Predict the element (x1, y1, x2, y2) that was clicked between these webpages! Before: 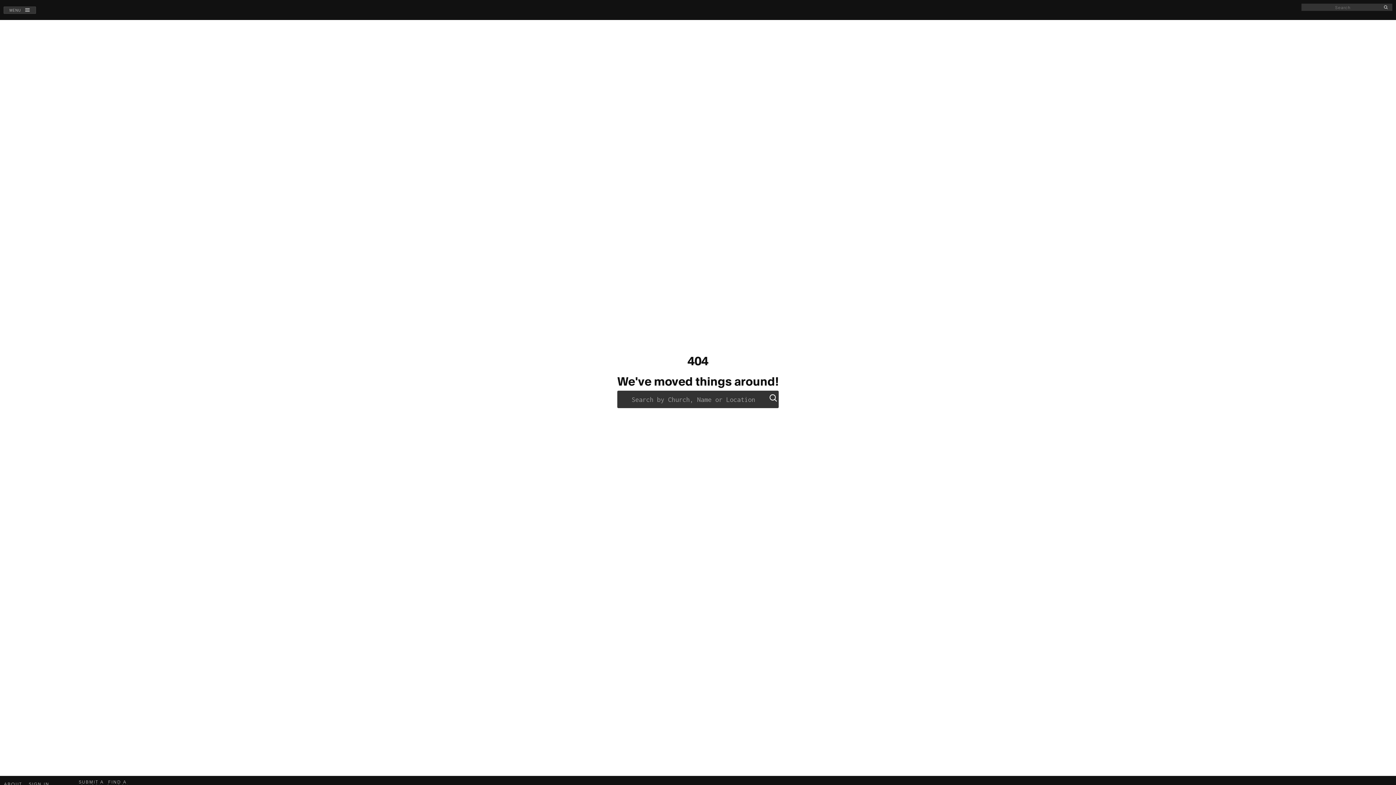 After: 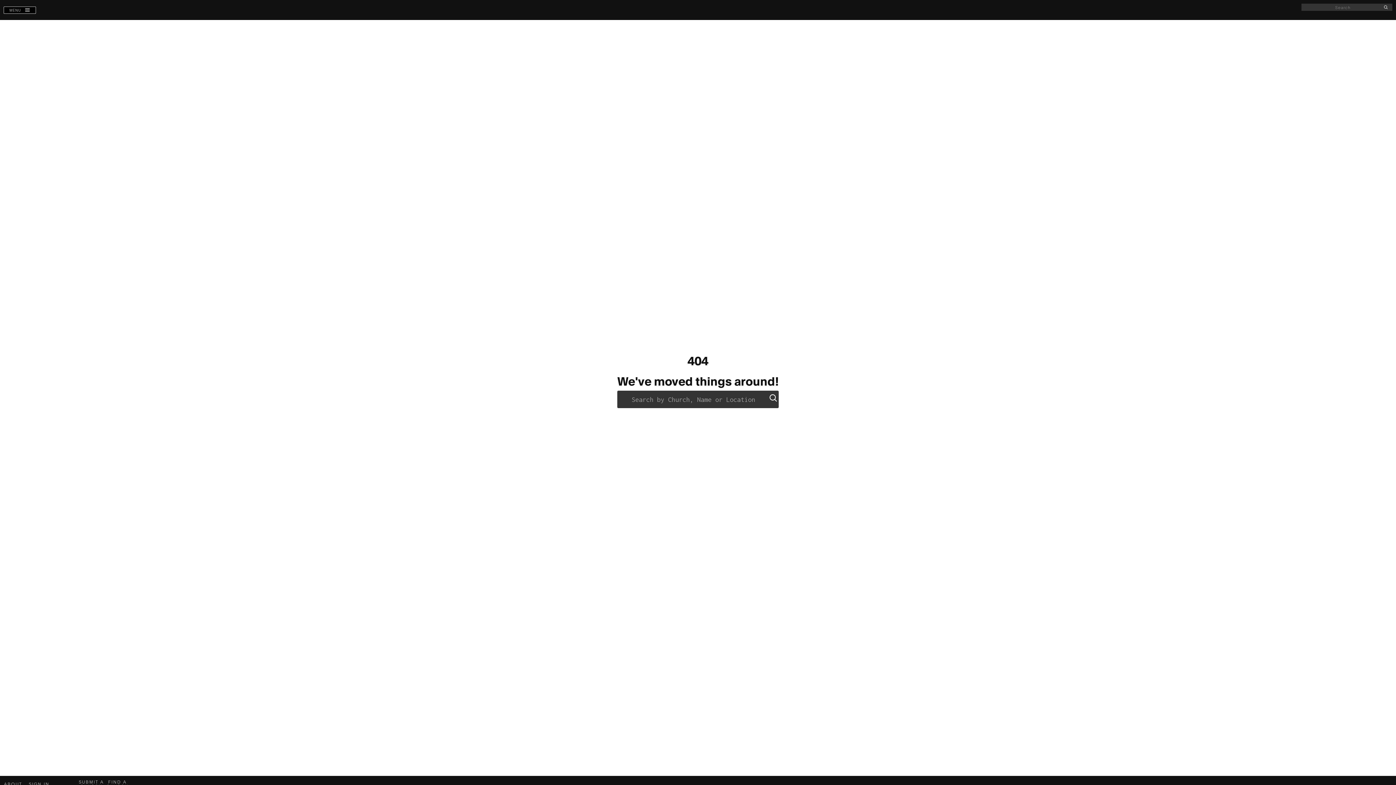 Action: label: MENU bbox: (3, 6, 36, 13)